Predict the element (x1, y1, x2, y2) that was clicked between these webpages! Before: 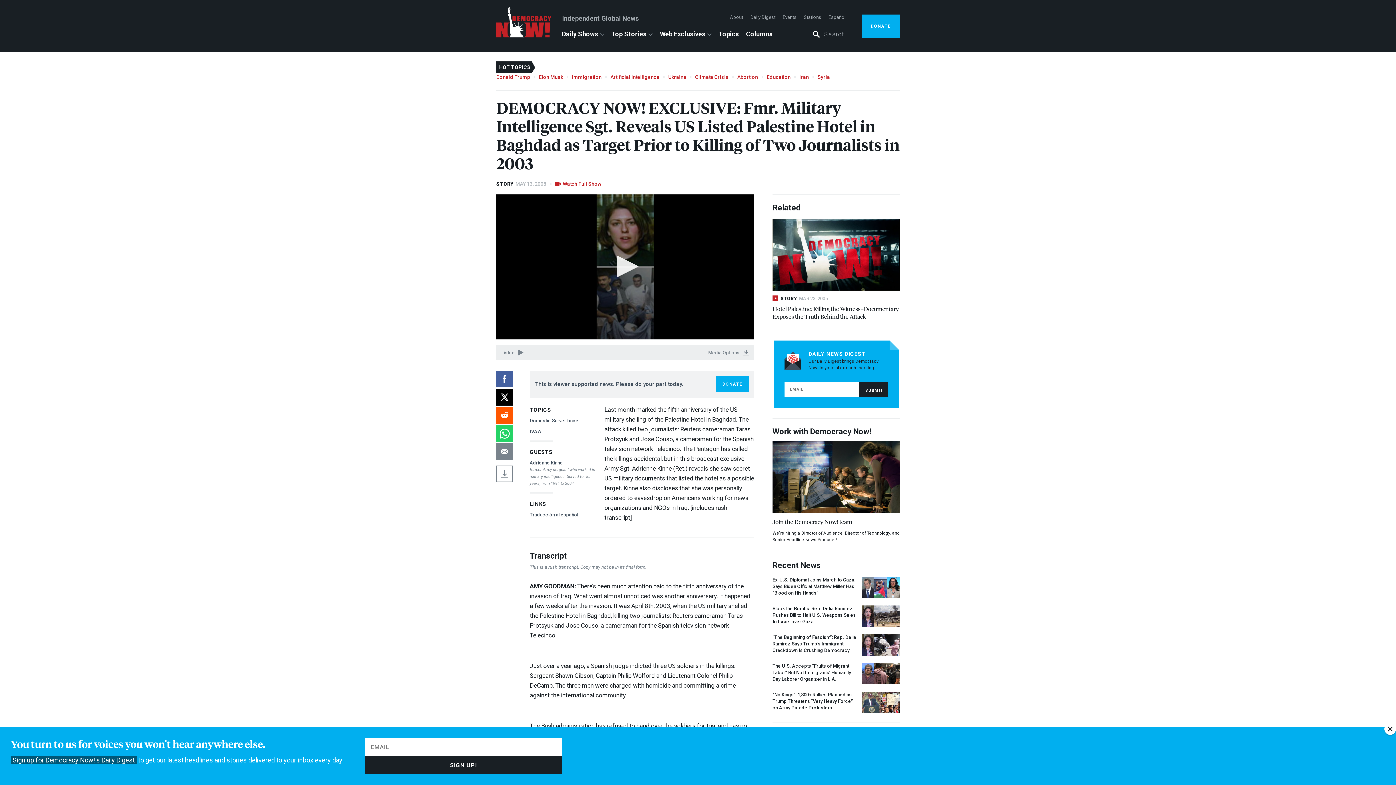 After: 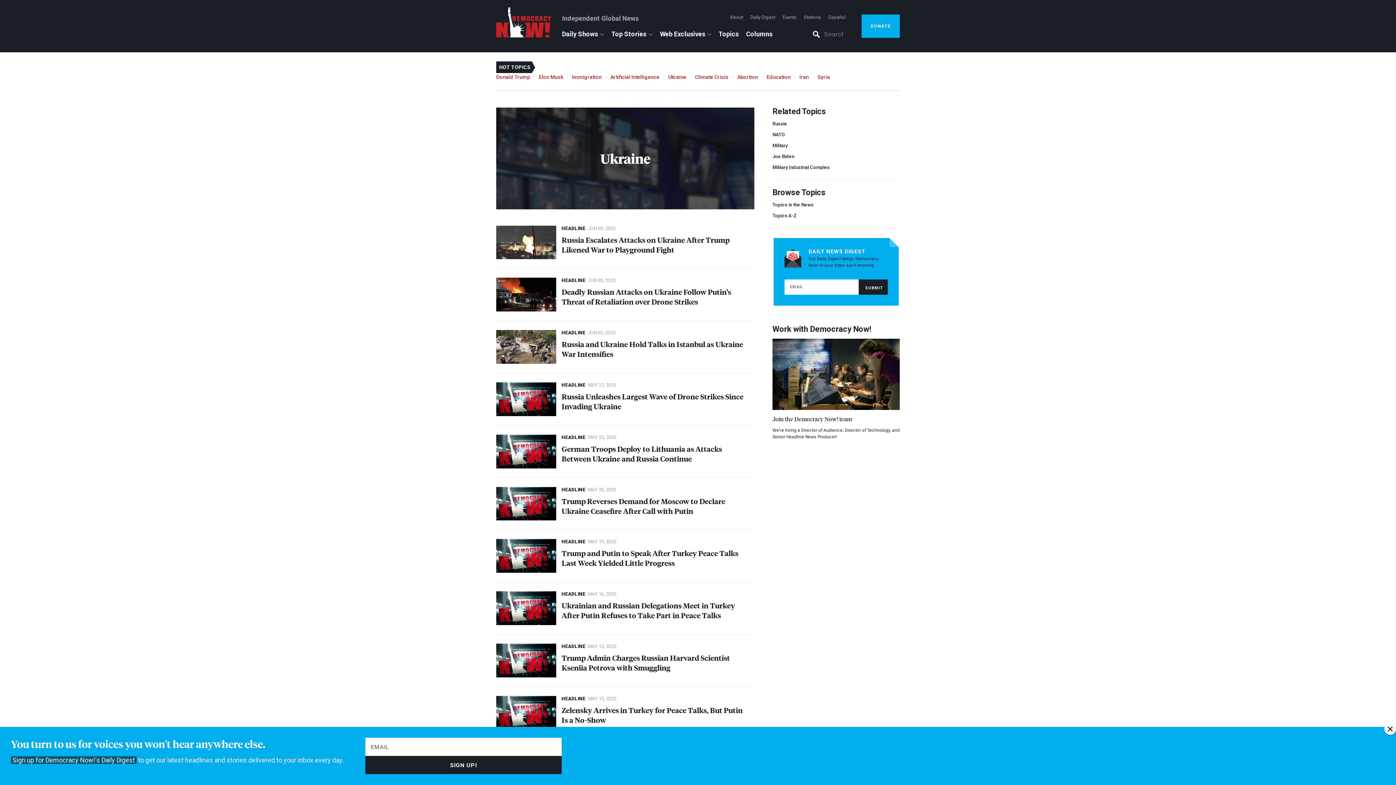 Action: label: Ukraine bbox: (668, 74, 686, 79)